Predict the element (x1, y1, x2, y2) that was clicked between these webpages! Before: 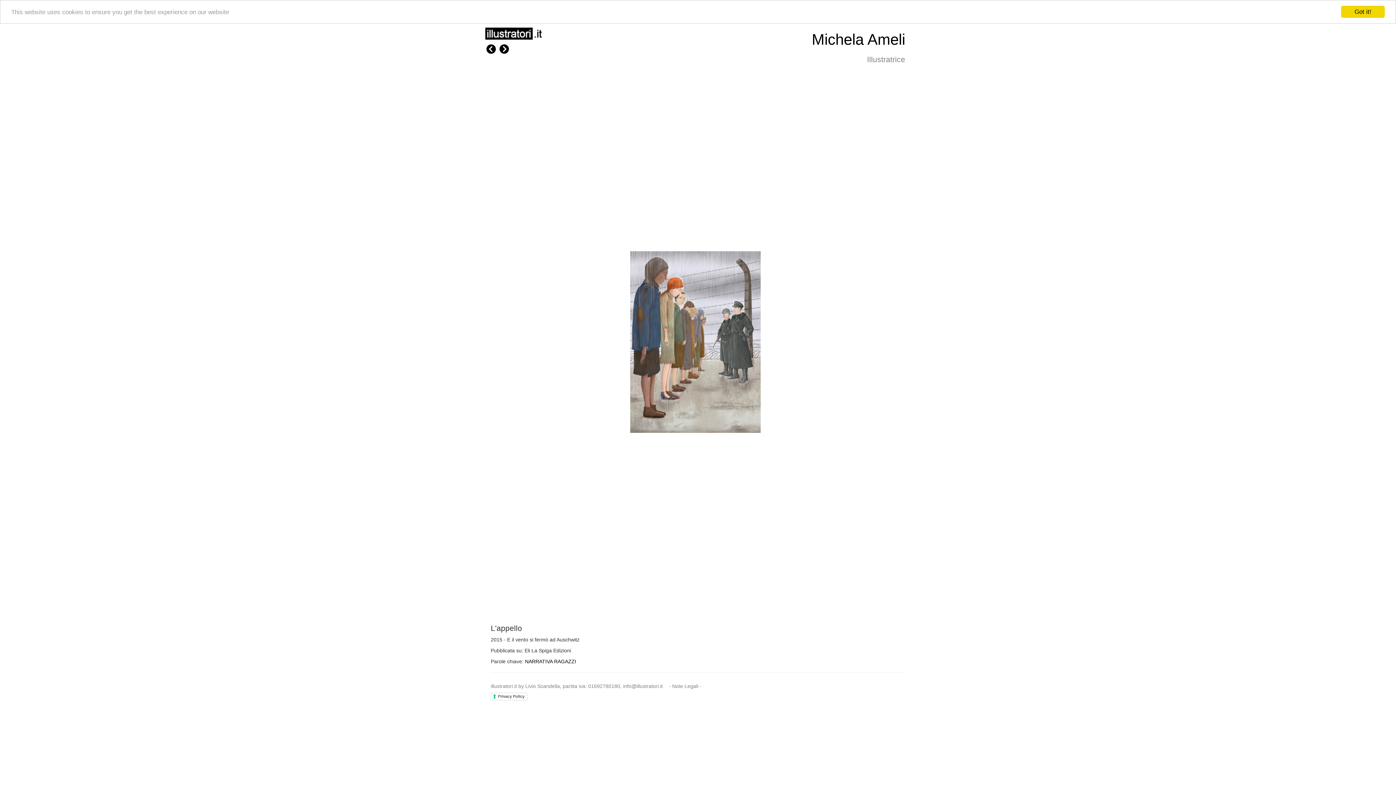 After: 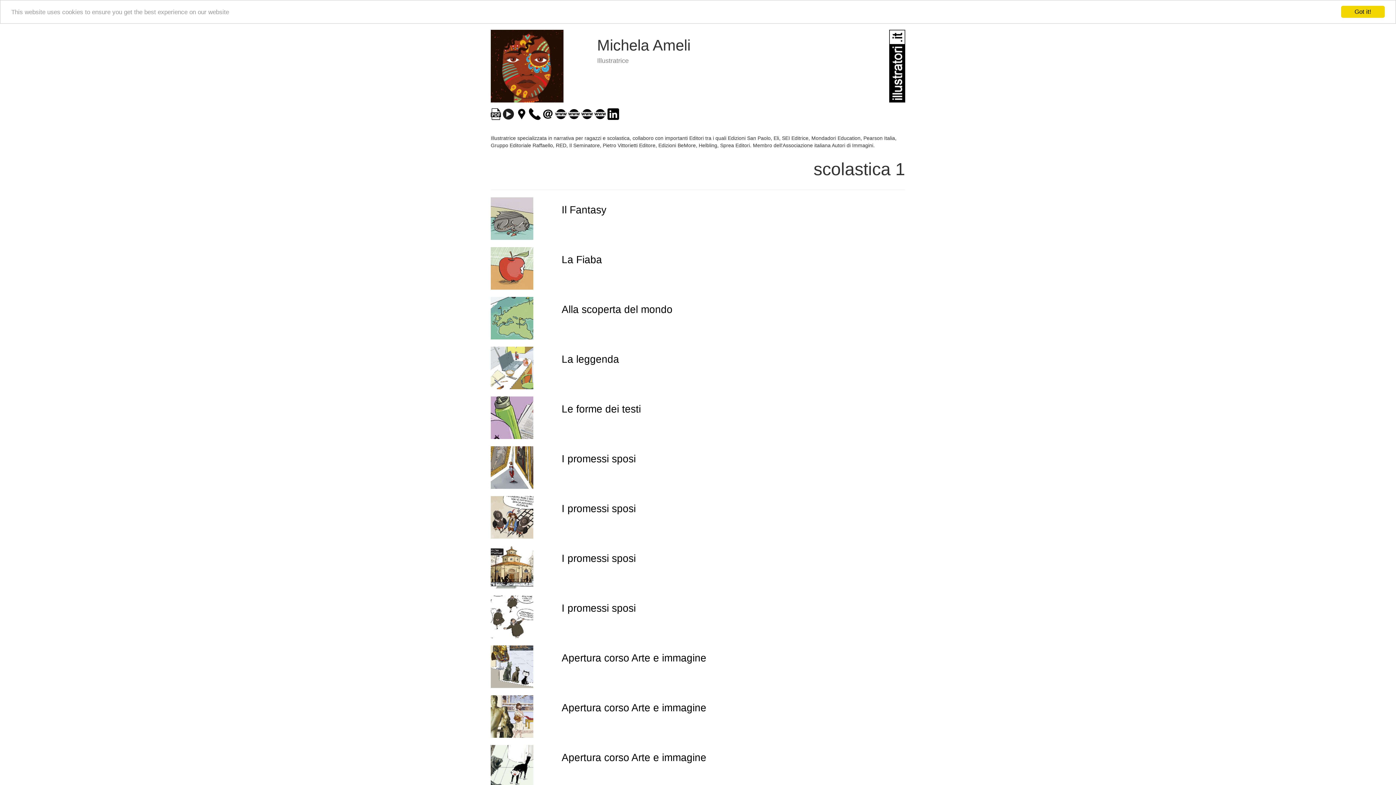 Action: bbox: (812, 30, 905, 48) label: Michela Ameli